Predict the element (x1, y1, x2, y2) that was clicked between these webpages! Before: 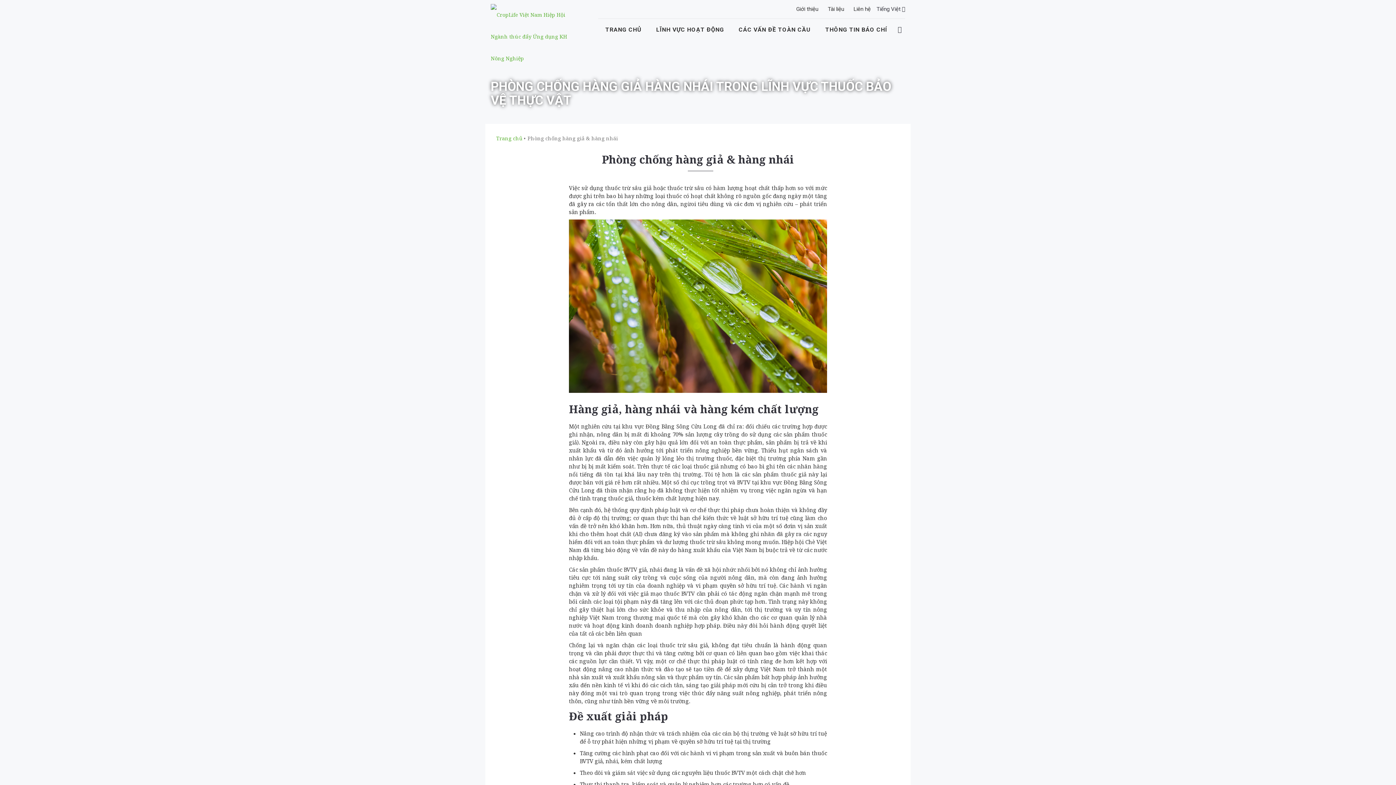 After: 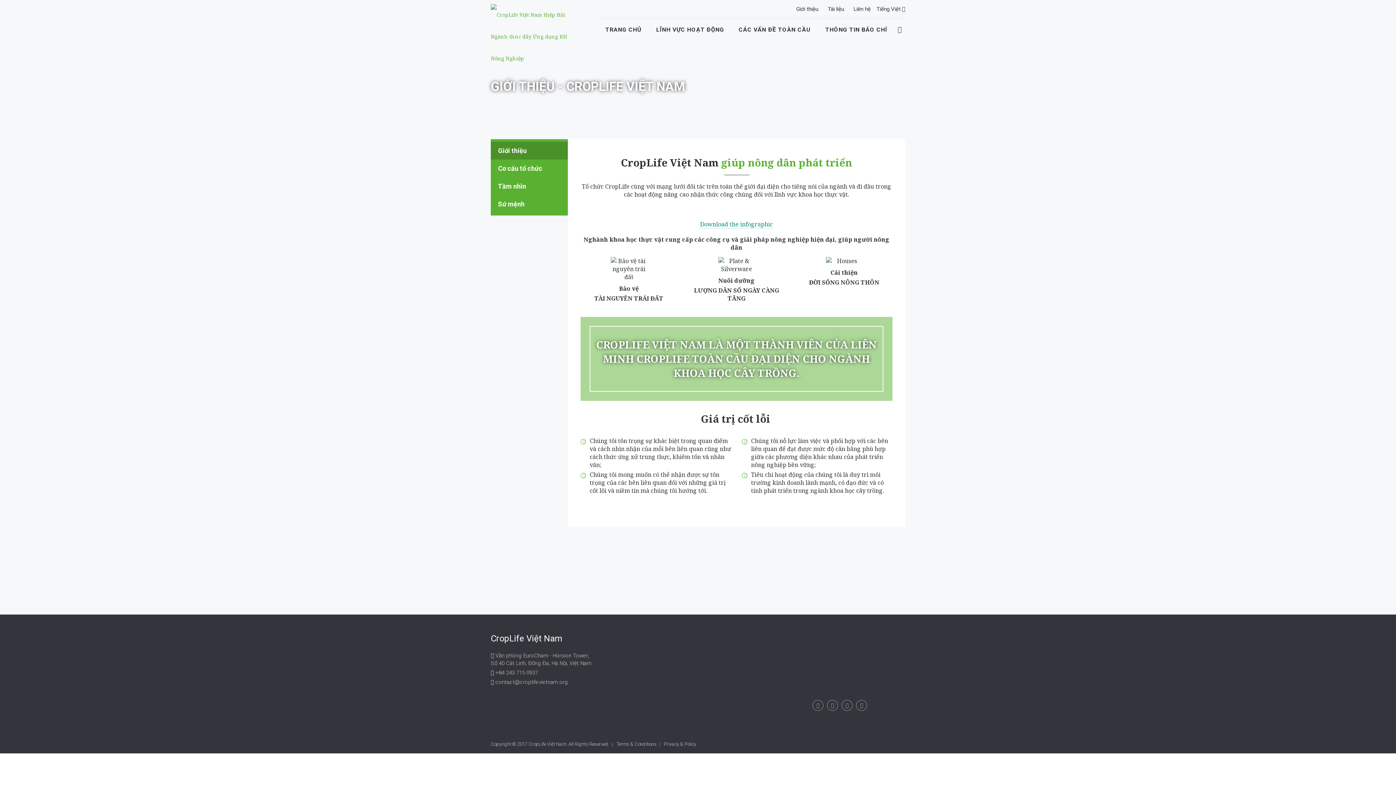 Action: label: Giới thiệu bbox: (792, 4, 822, 14)